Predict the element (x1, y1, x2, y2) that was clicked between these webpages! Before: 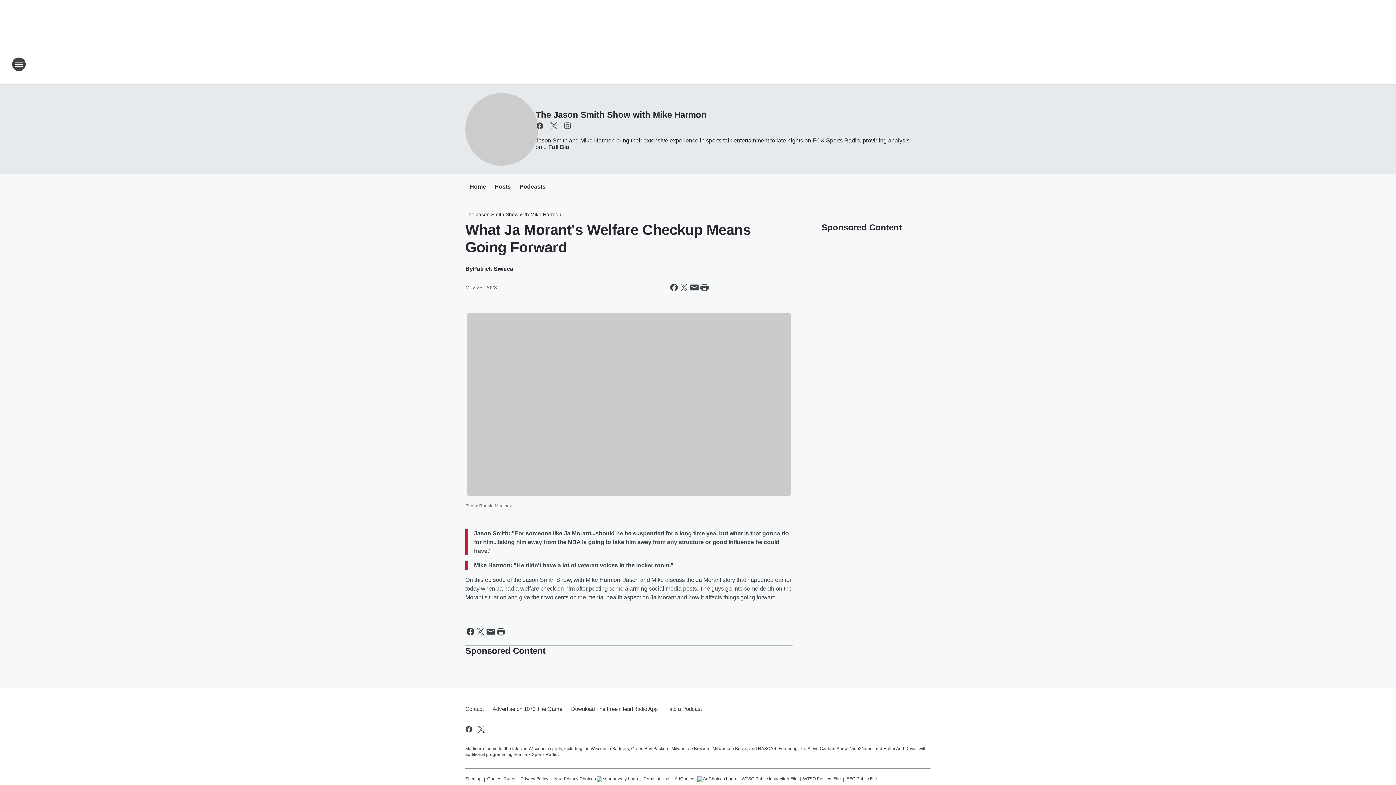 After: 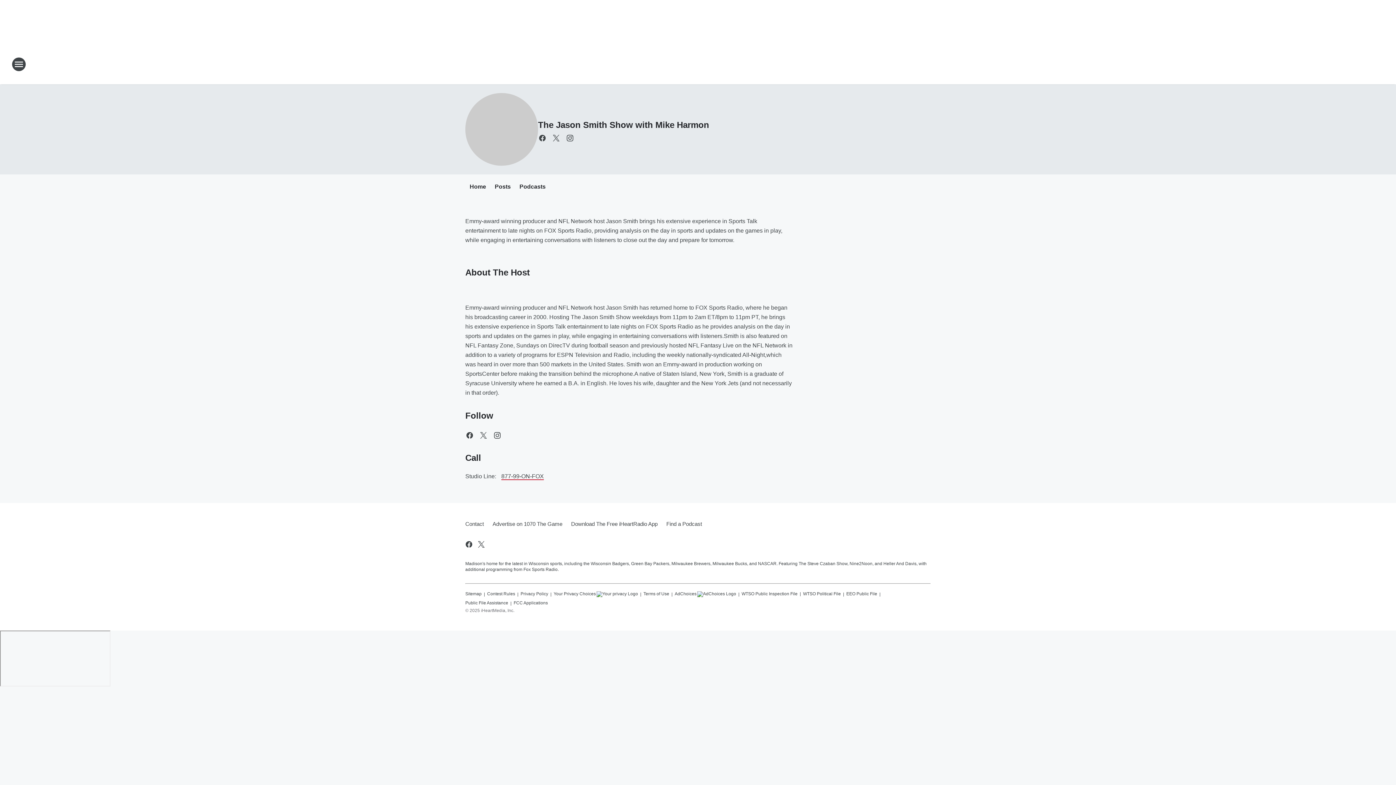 Action: label: Full Bio bbox: (546, 144, 569, 150)